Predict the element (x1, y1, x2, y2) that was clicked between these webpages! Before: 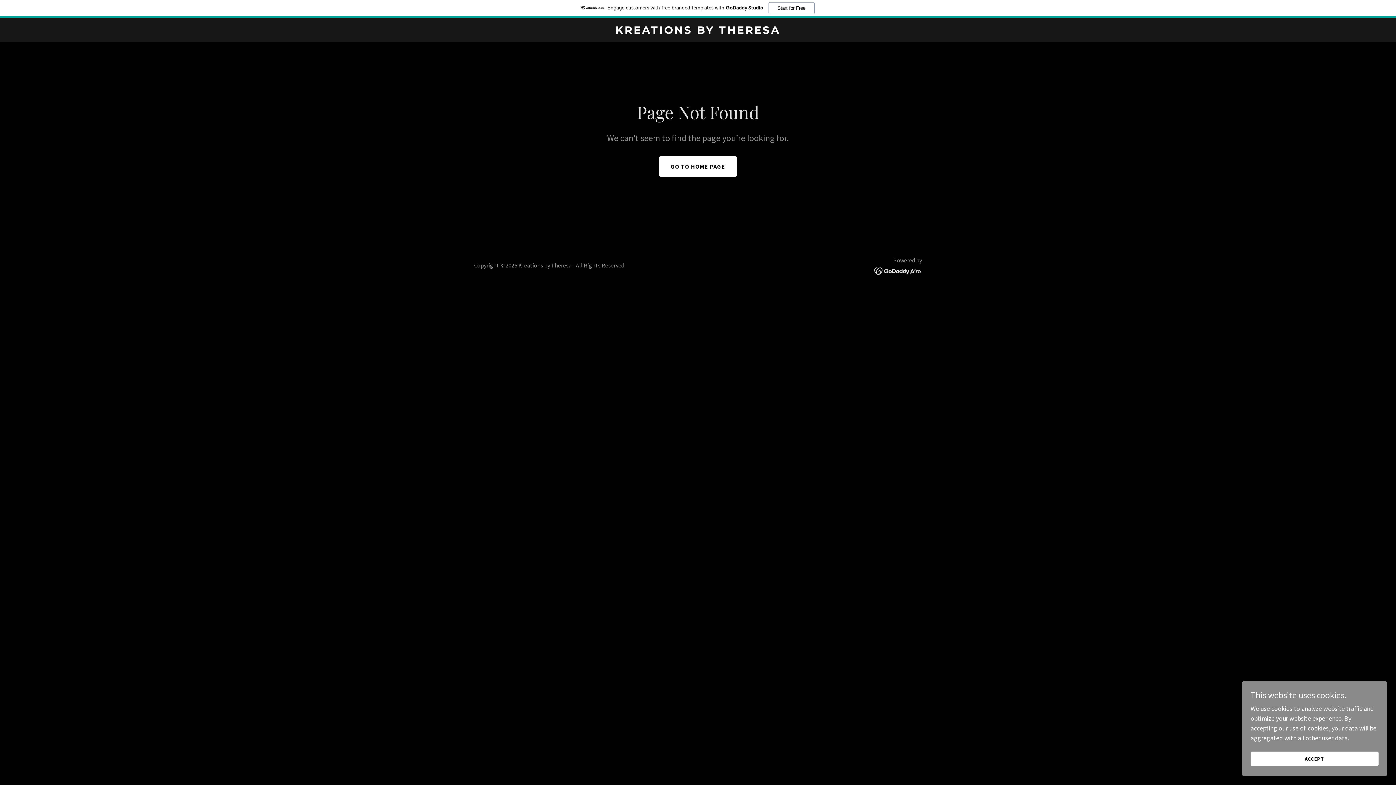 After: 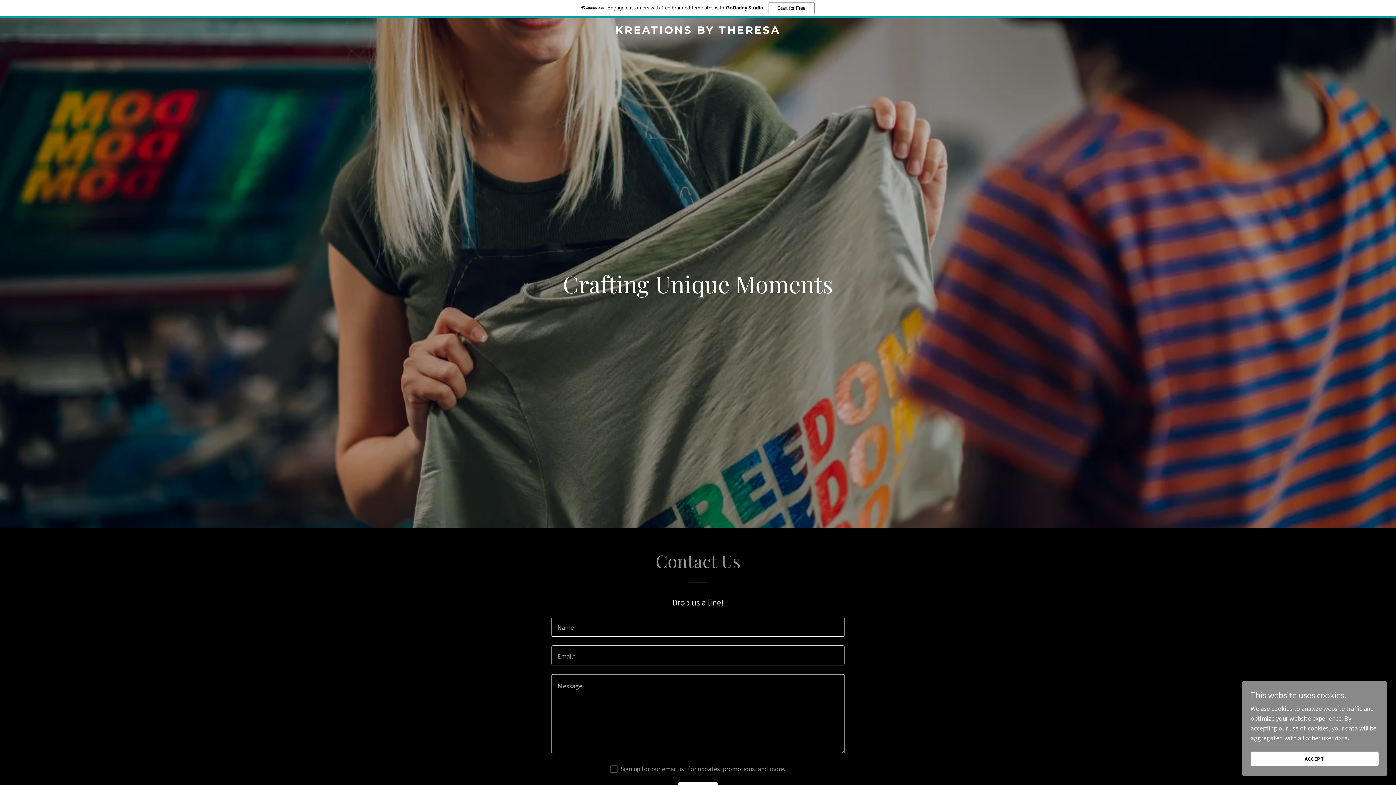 Action: bbox: (471, 27, 925, 35) label: KREATIONS BY THERESA